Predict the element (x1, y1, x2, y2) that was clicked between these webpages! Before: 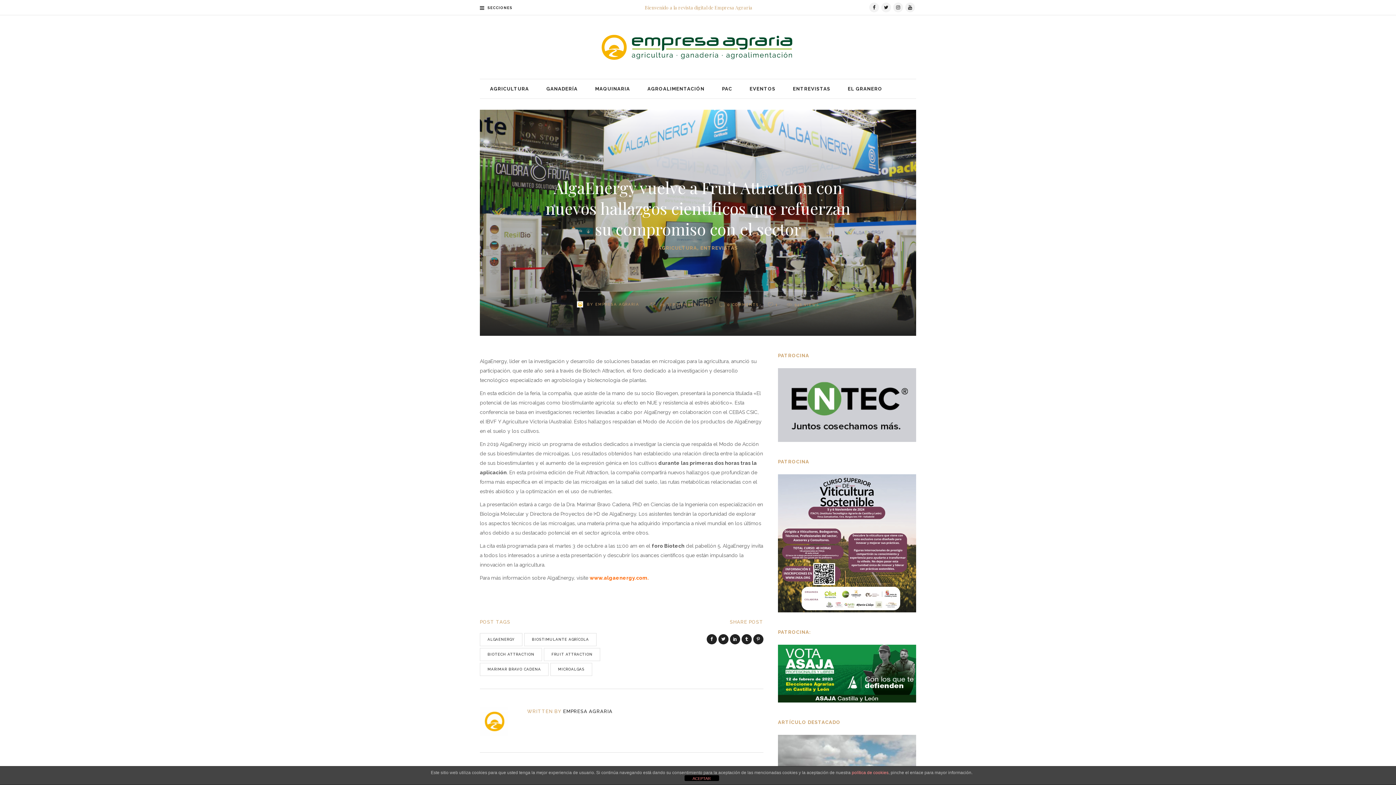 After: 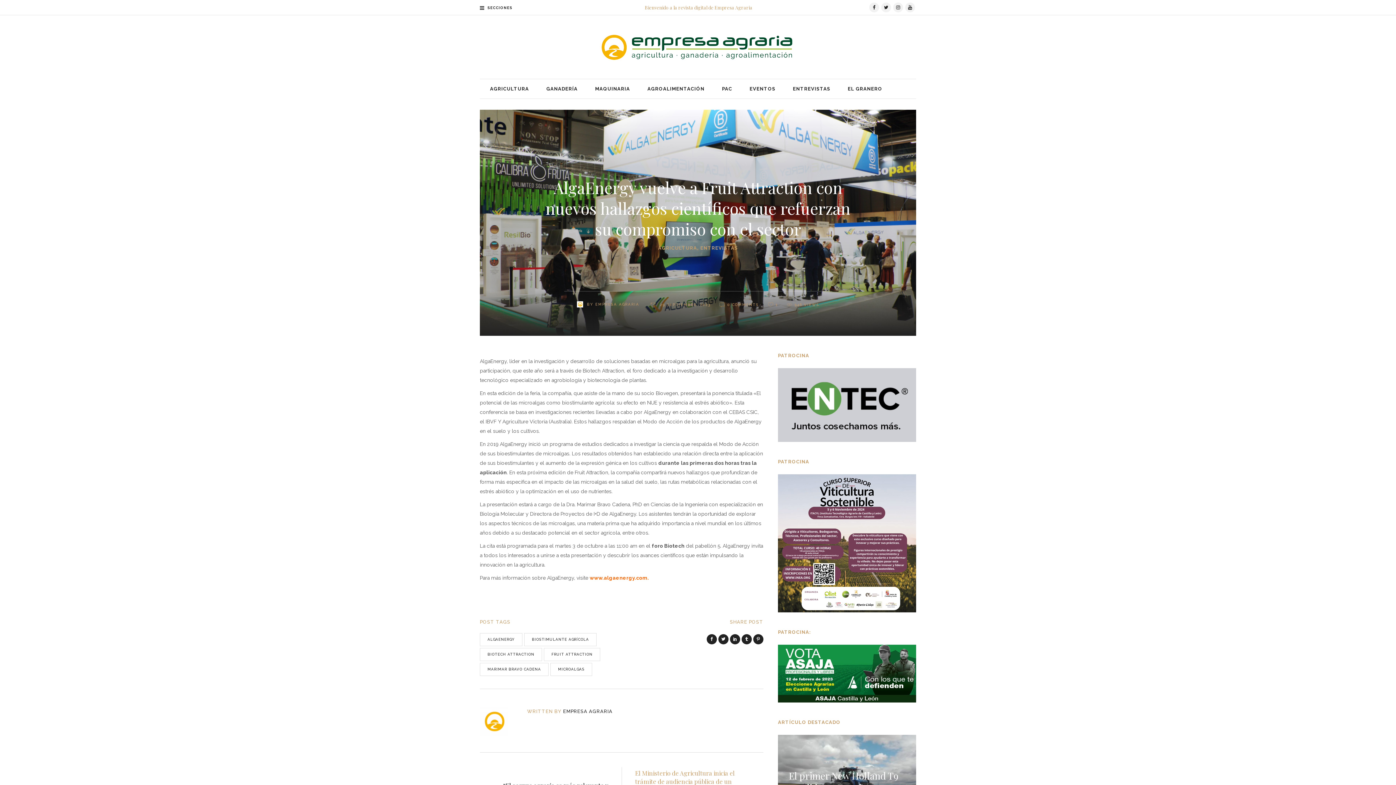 Action: bbox: (684, 775, 719, 781) label: ACEPTAR